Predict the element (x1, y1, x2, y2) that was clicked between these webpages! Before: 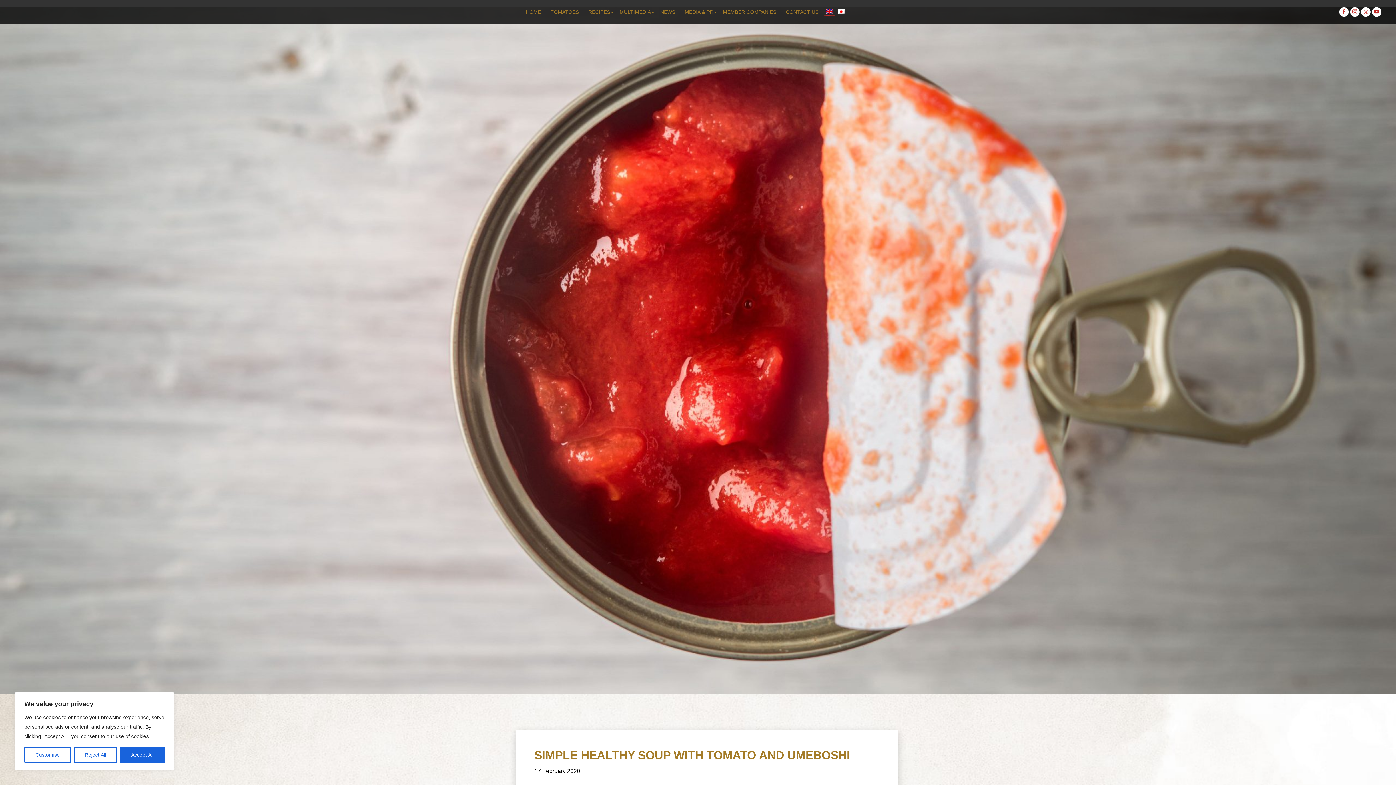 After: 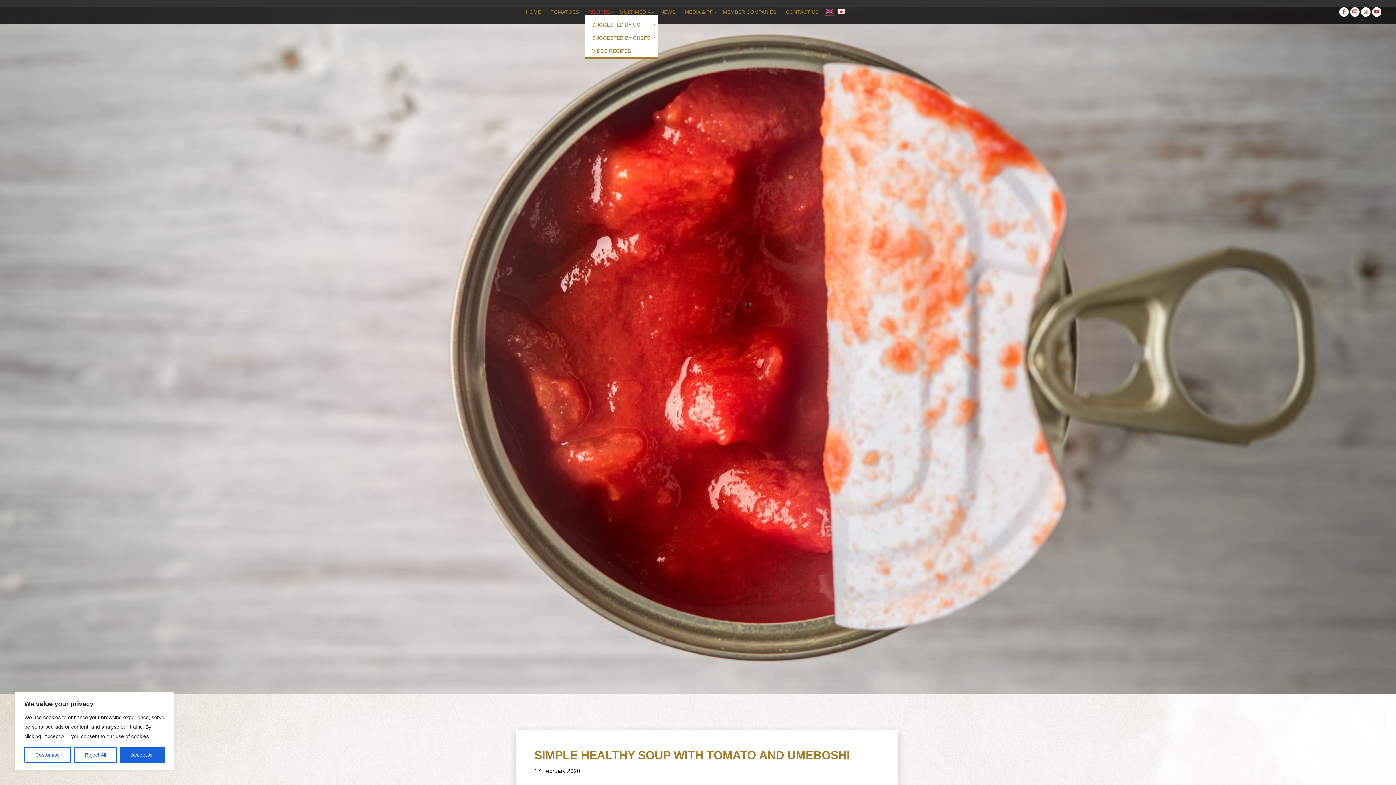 Action: label: RECIPES bbox: (588, 9, 610, 14)